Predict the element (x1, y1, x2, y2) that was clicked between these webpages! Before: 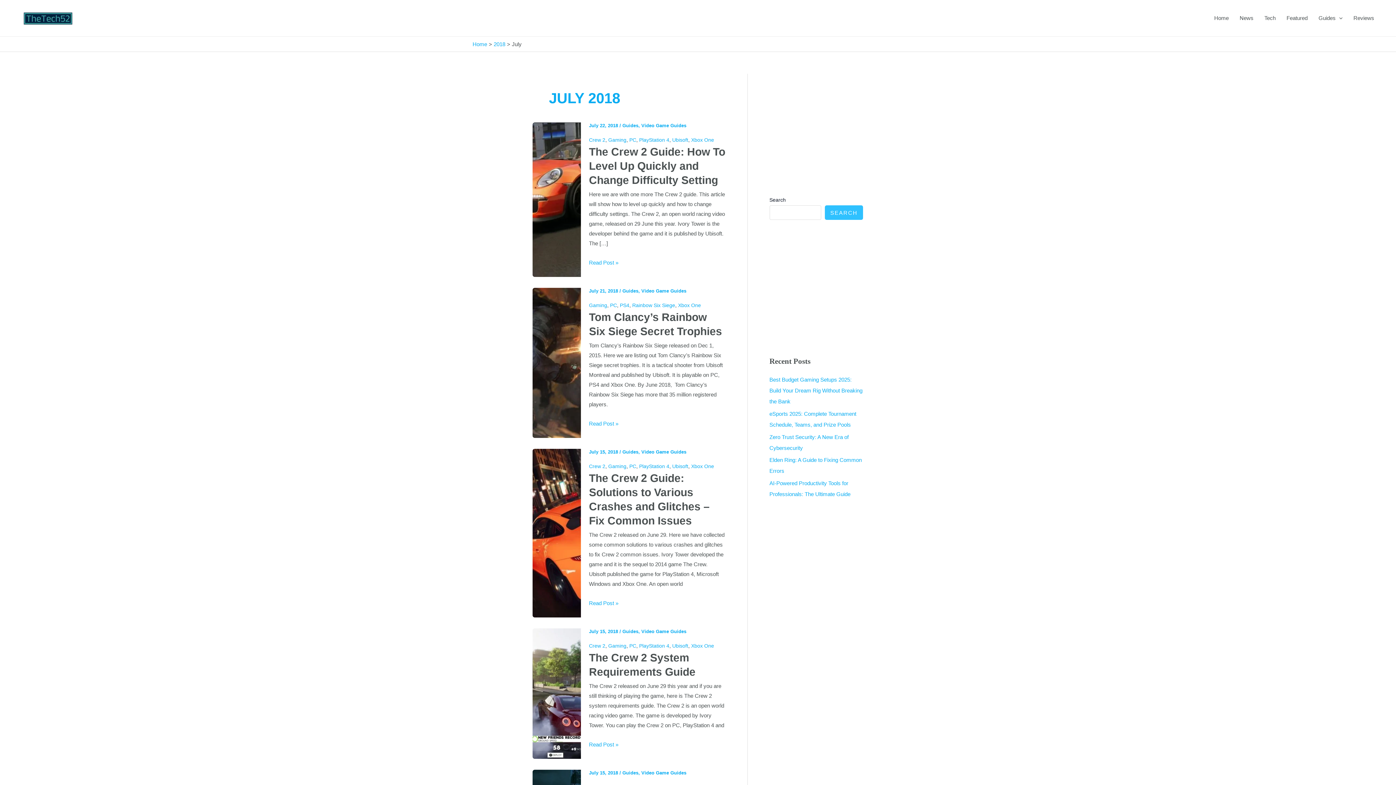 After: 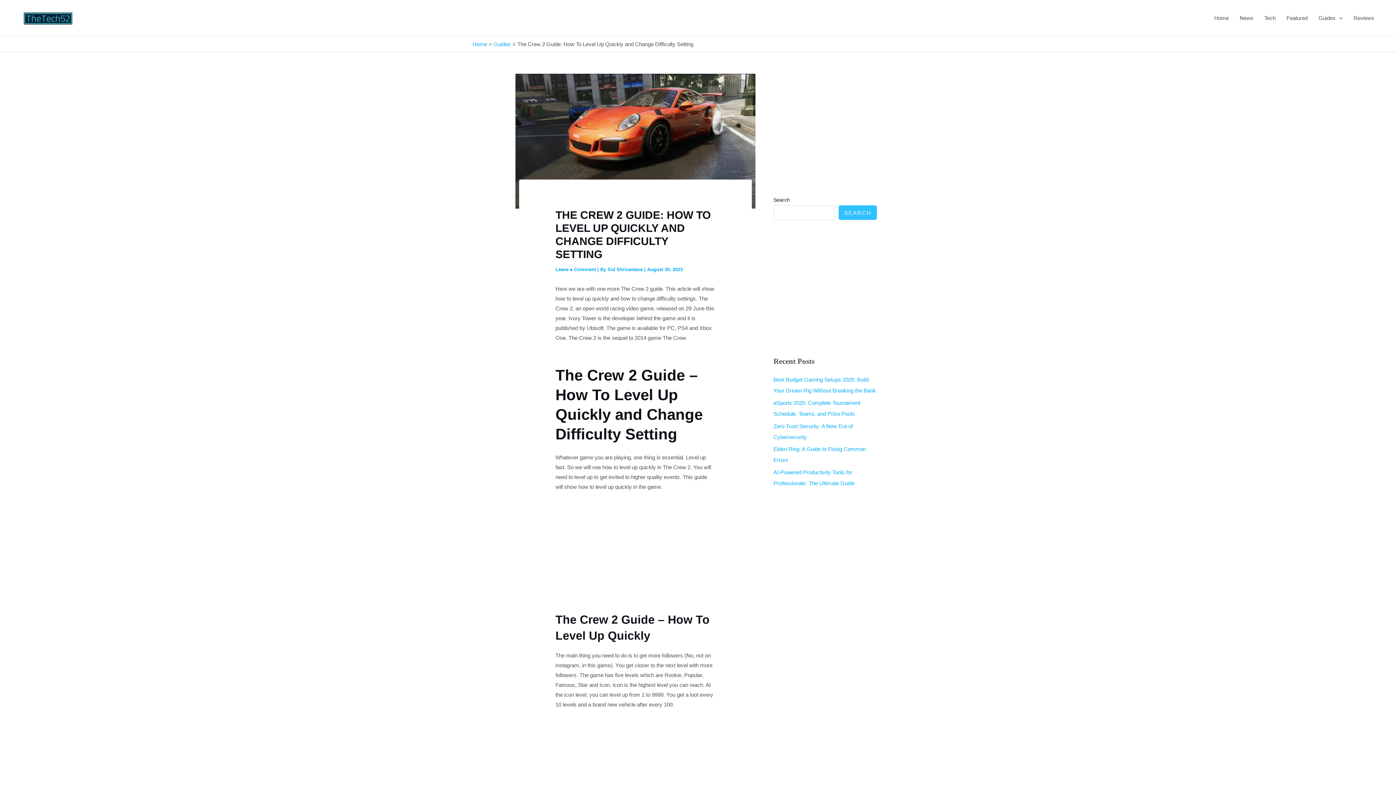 Action: bbox: (589, 259, 618, 265) label: The Crew 2 Guide: How To Level Up Quickly and Change Difficulty Setting
Read Post »